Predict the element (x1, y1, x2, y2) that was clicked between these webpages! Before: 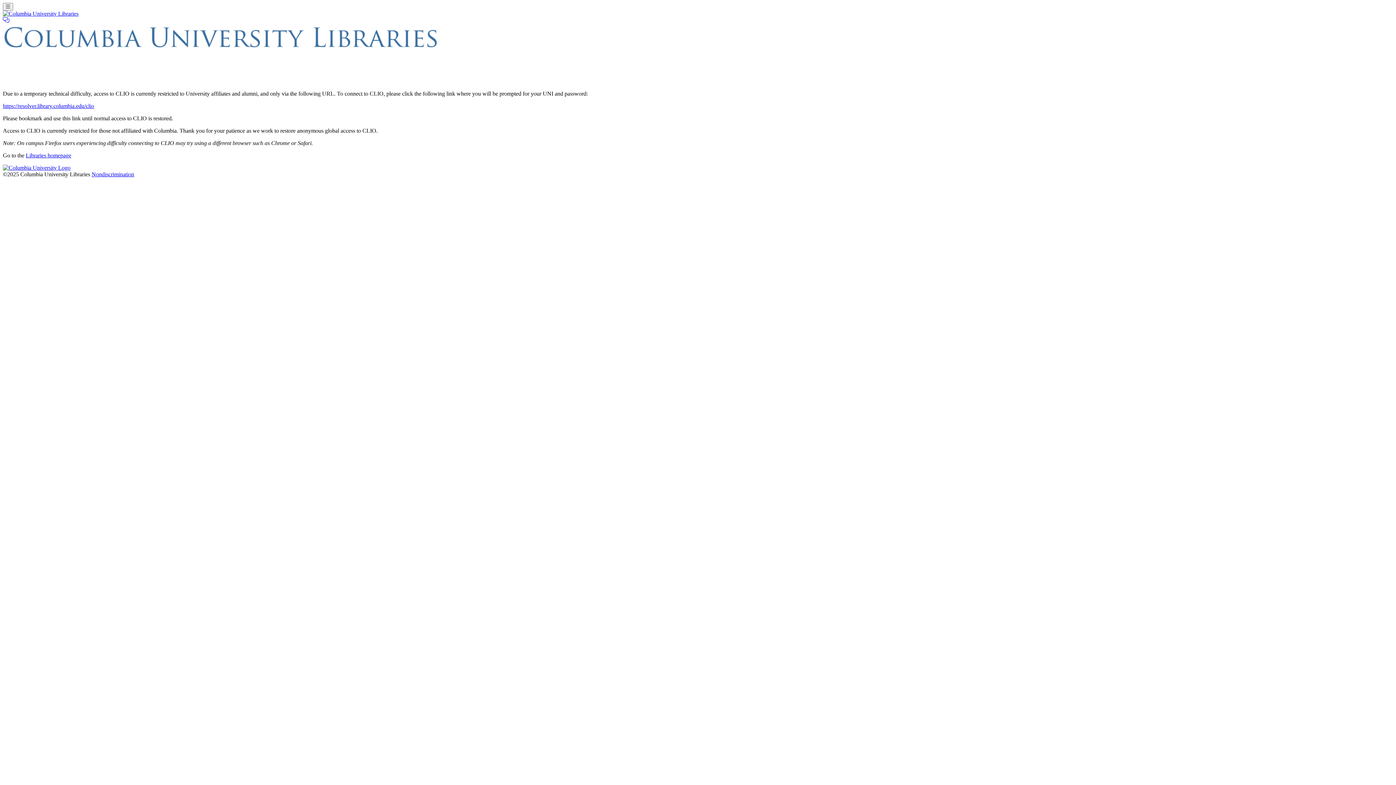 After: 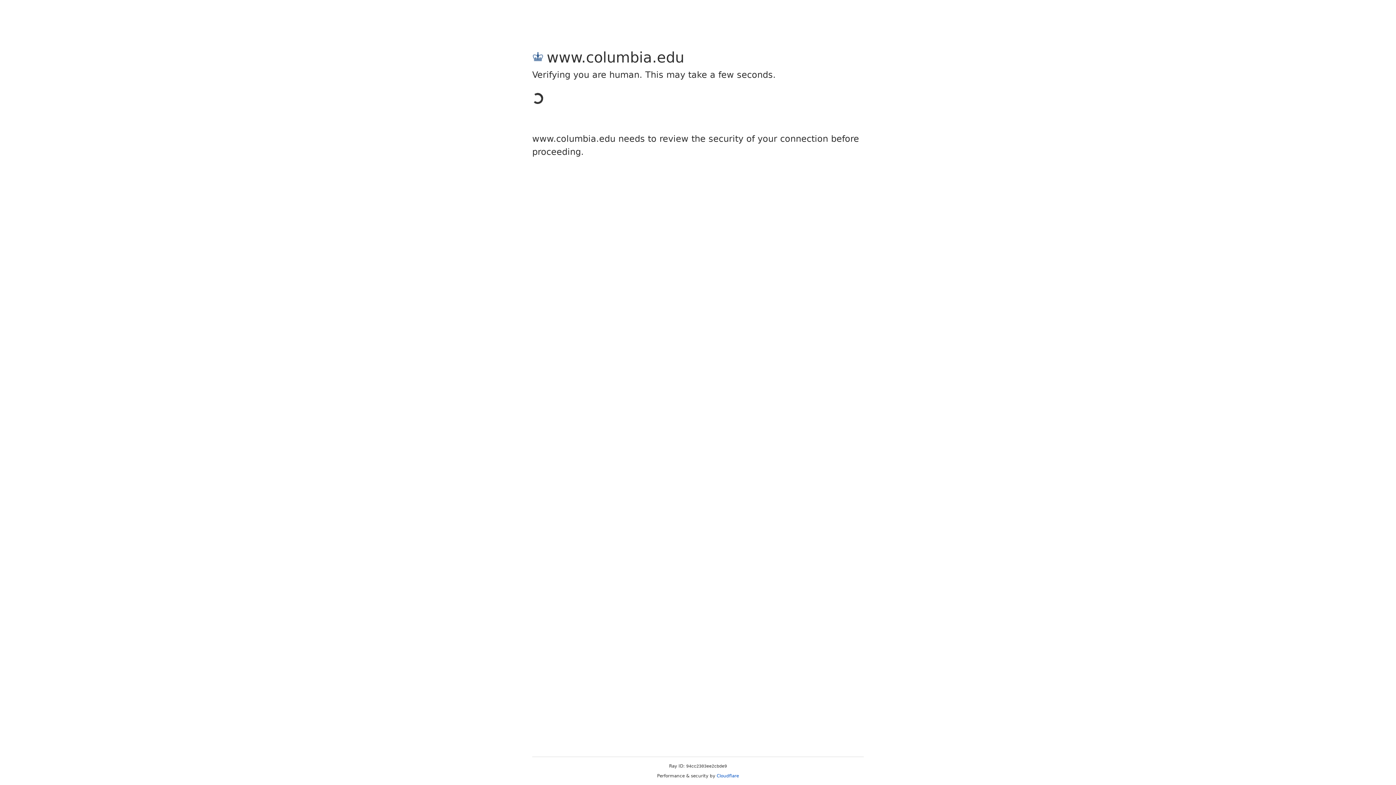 Action: bbox: (2, 164, 70, 170) label: Columbia University